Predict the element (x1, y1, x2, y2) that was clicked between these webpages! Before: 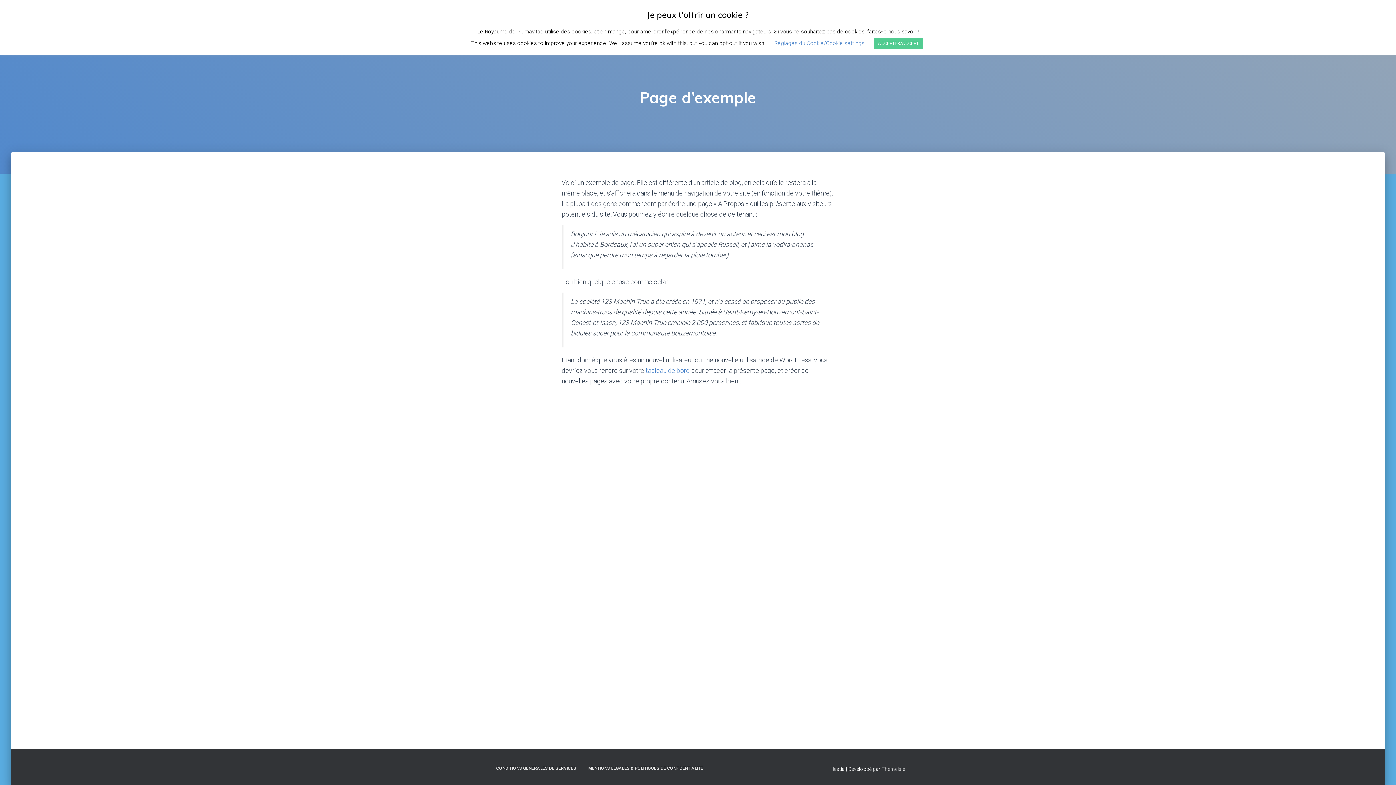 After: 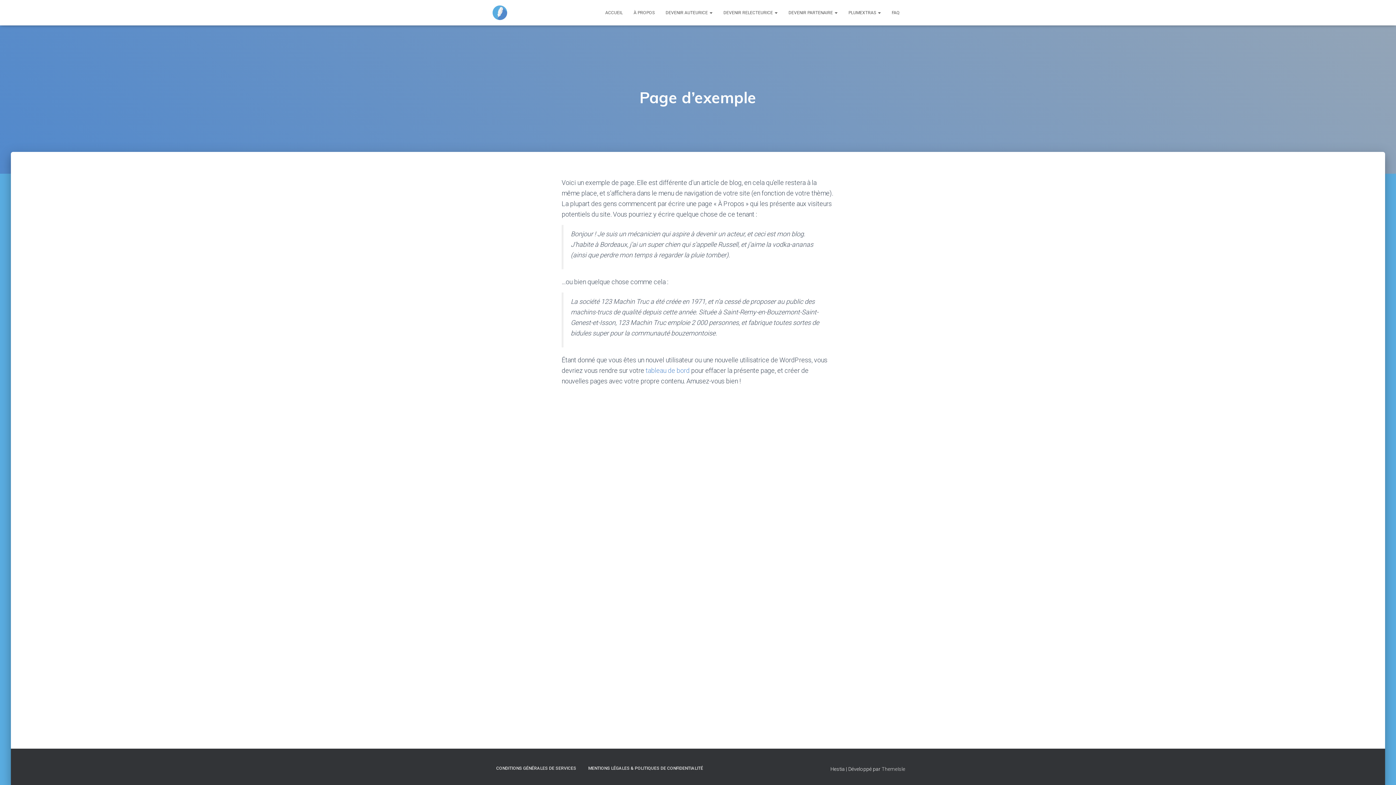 Action: label: ACCEPTER/ACCEPT bbox: (873, 37, 923, 49)